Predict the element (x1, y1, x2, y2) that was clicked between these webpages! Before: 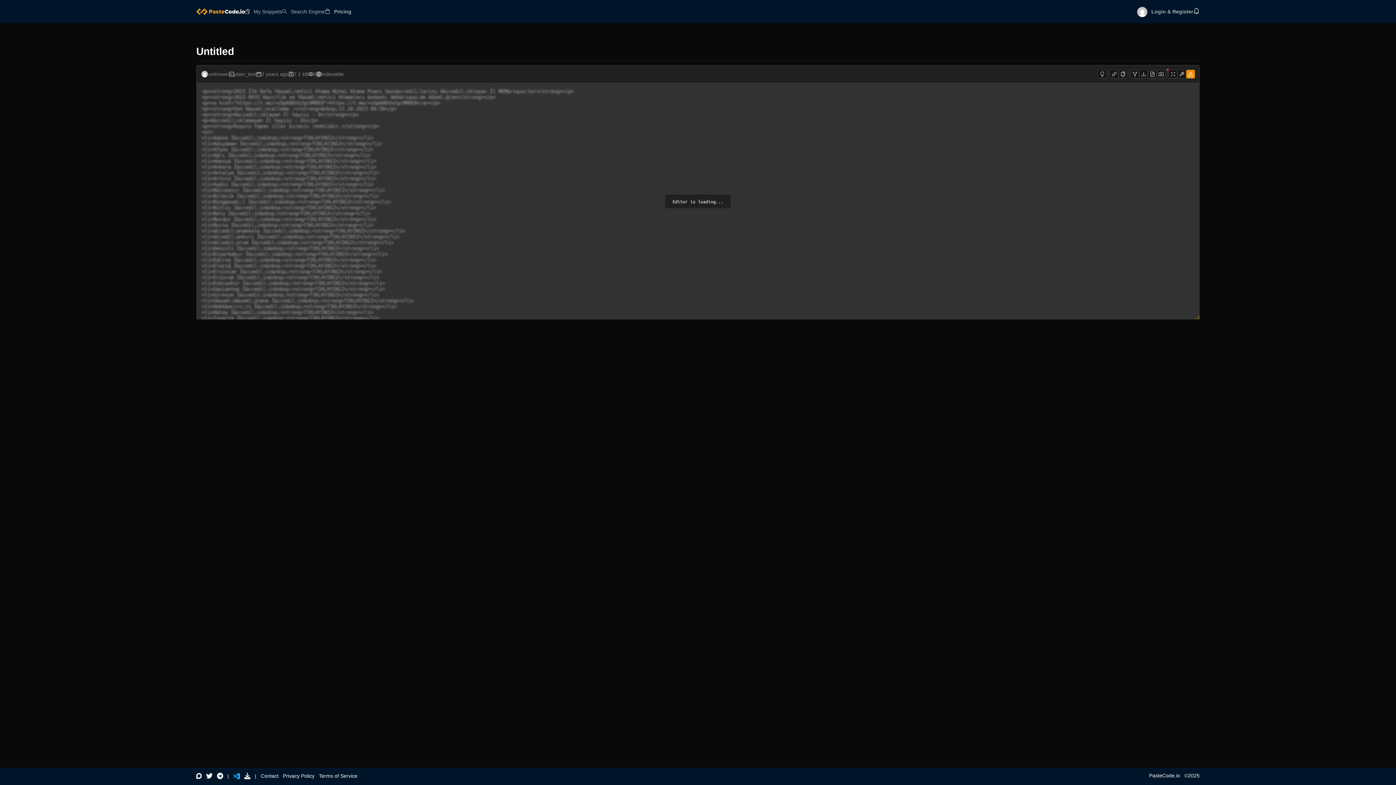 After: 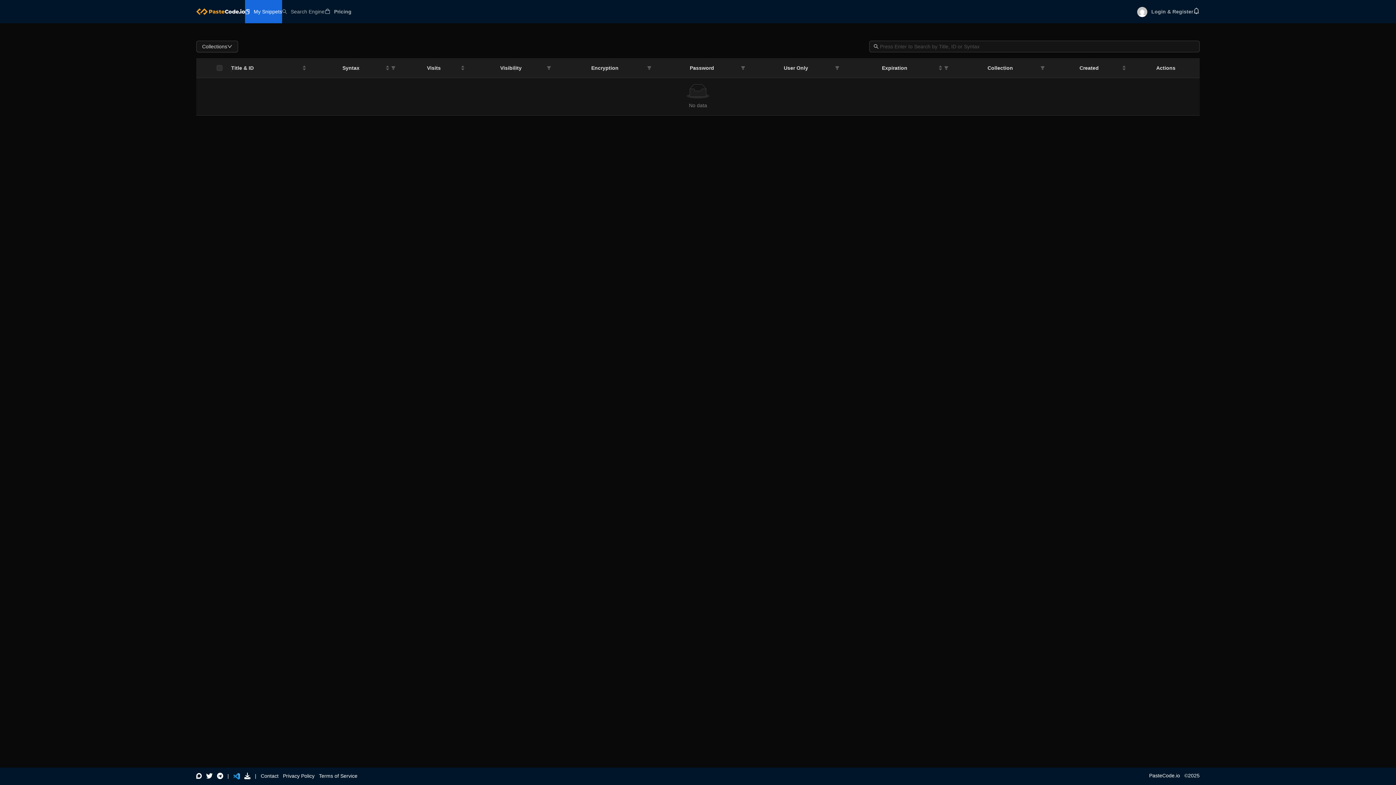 Action: bbox: (253, 8, 282, 14) label: My Snippets